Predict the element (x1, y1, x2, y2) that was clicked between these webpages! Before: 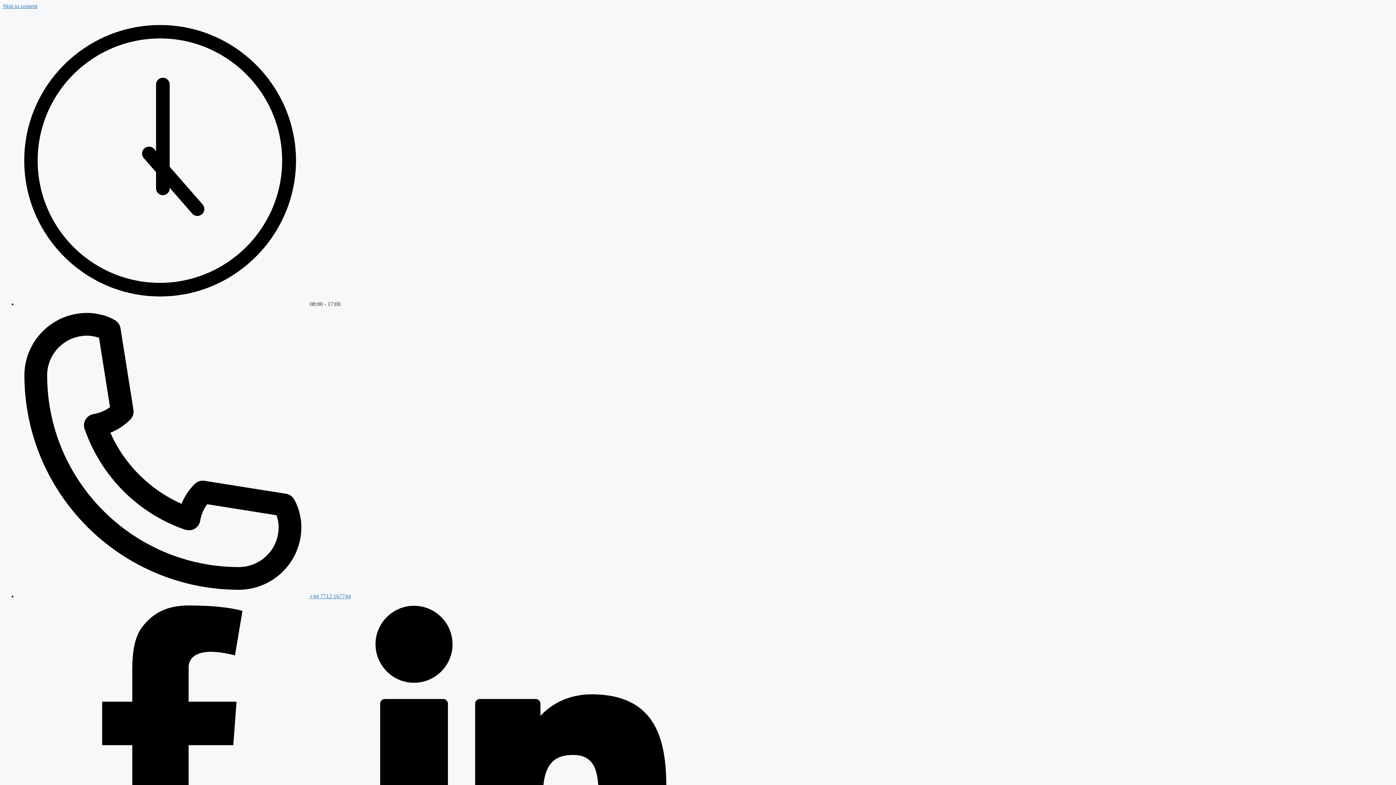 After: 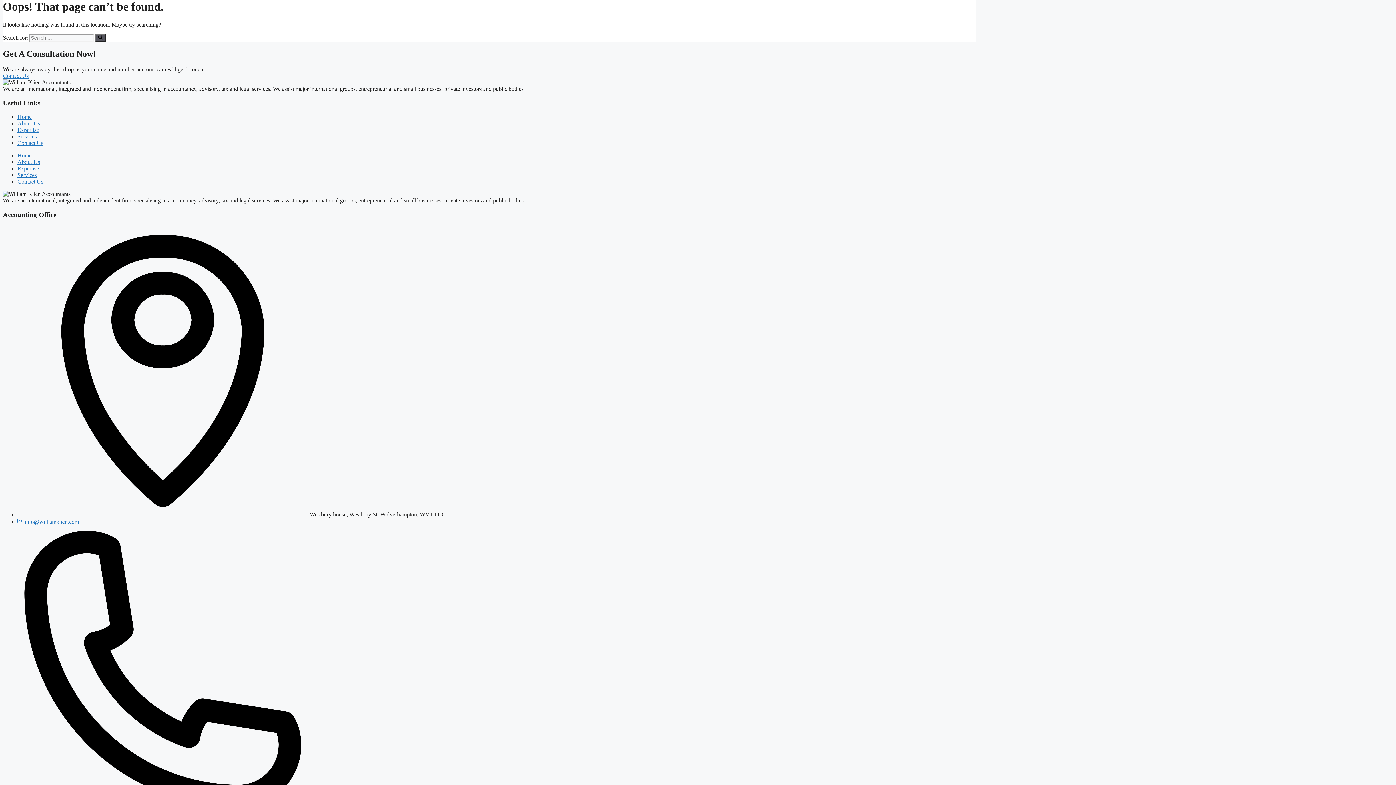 Action: label: Skip to content bbox: (2, 2, 37, 9)